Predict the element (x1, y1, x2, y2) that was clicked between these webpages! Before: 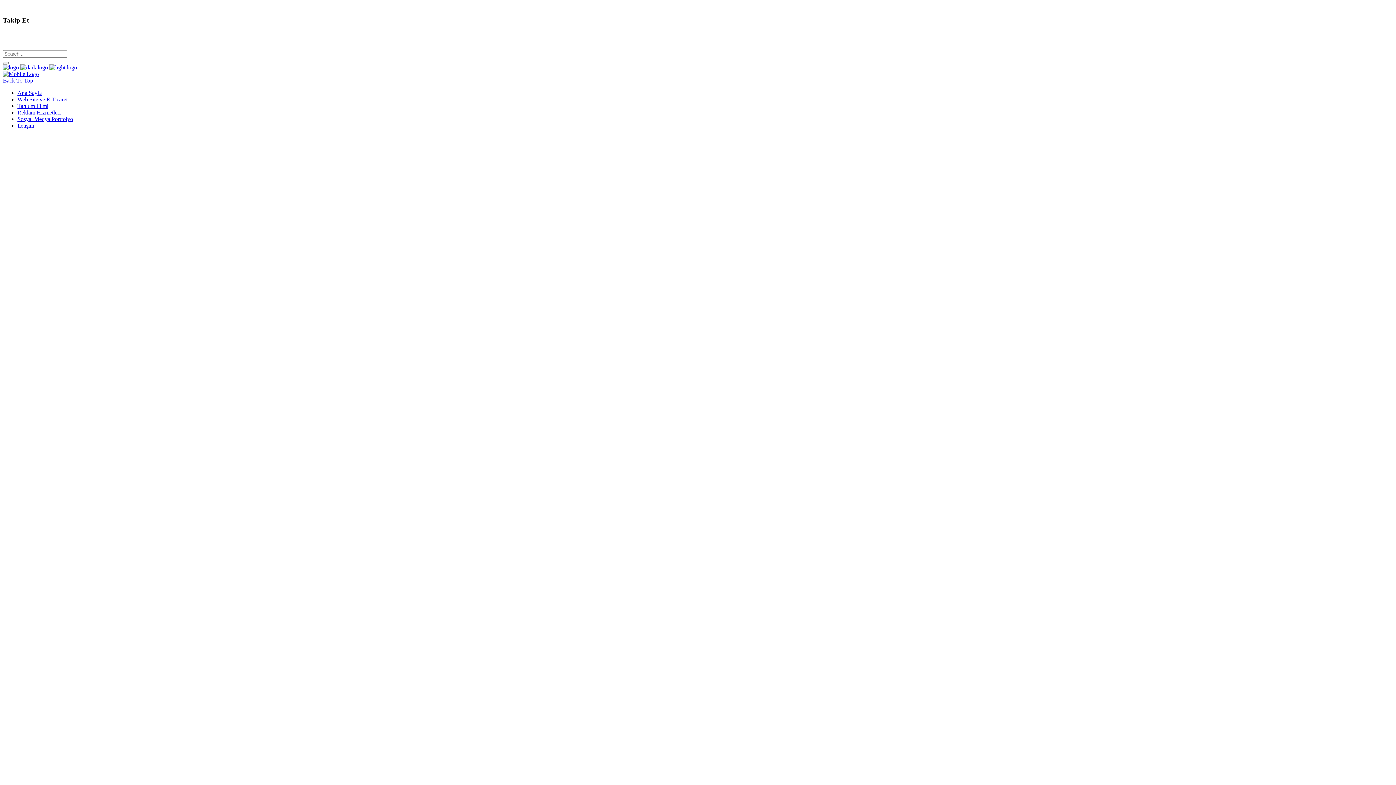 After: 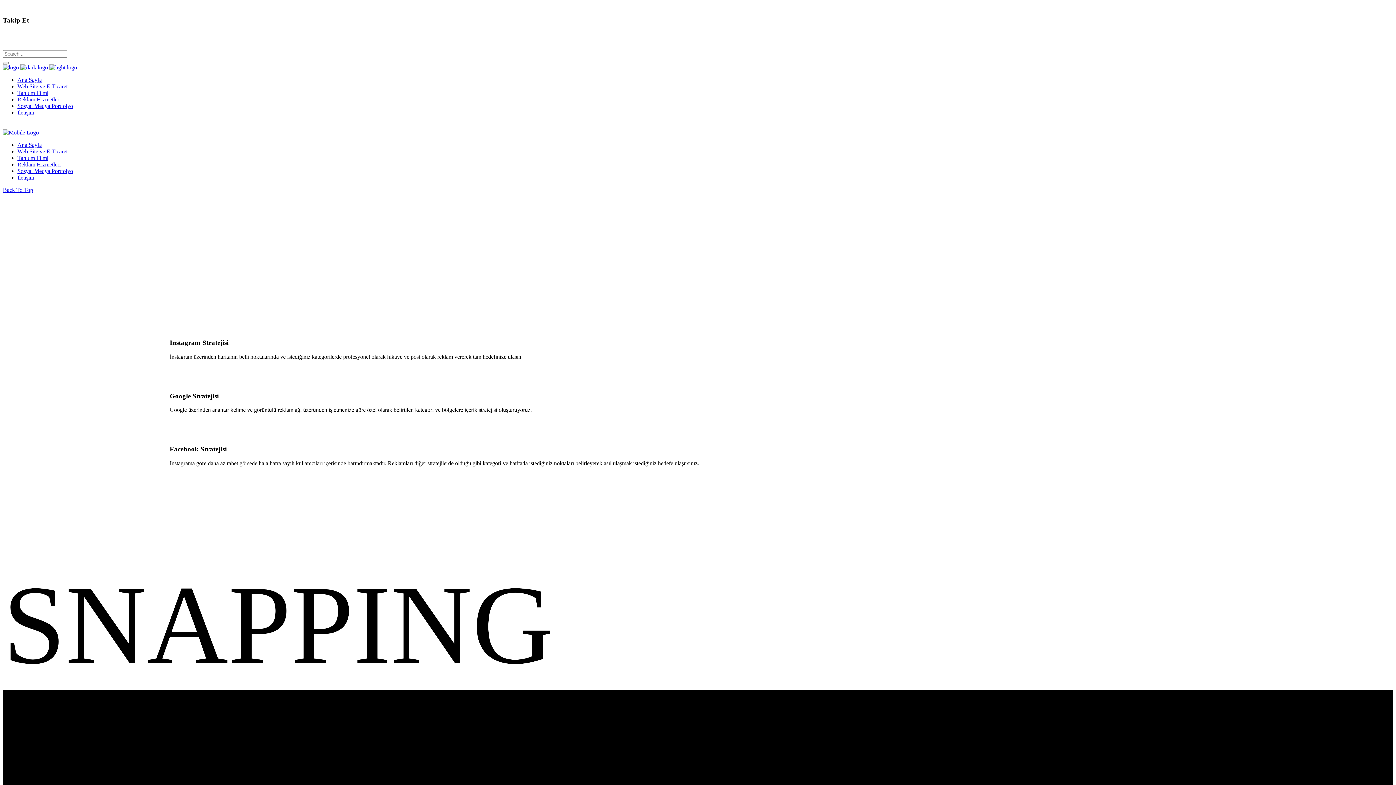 Action: bbox: (17, 109, 60, 115) label: Reklam Hizmetleri